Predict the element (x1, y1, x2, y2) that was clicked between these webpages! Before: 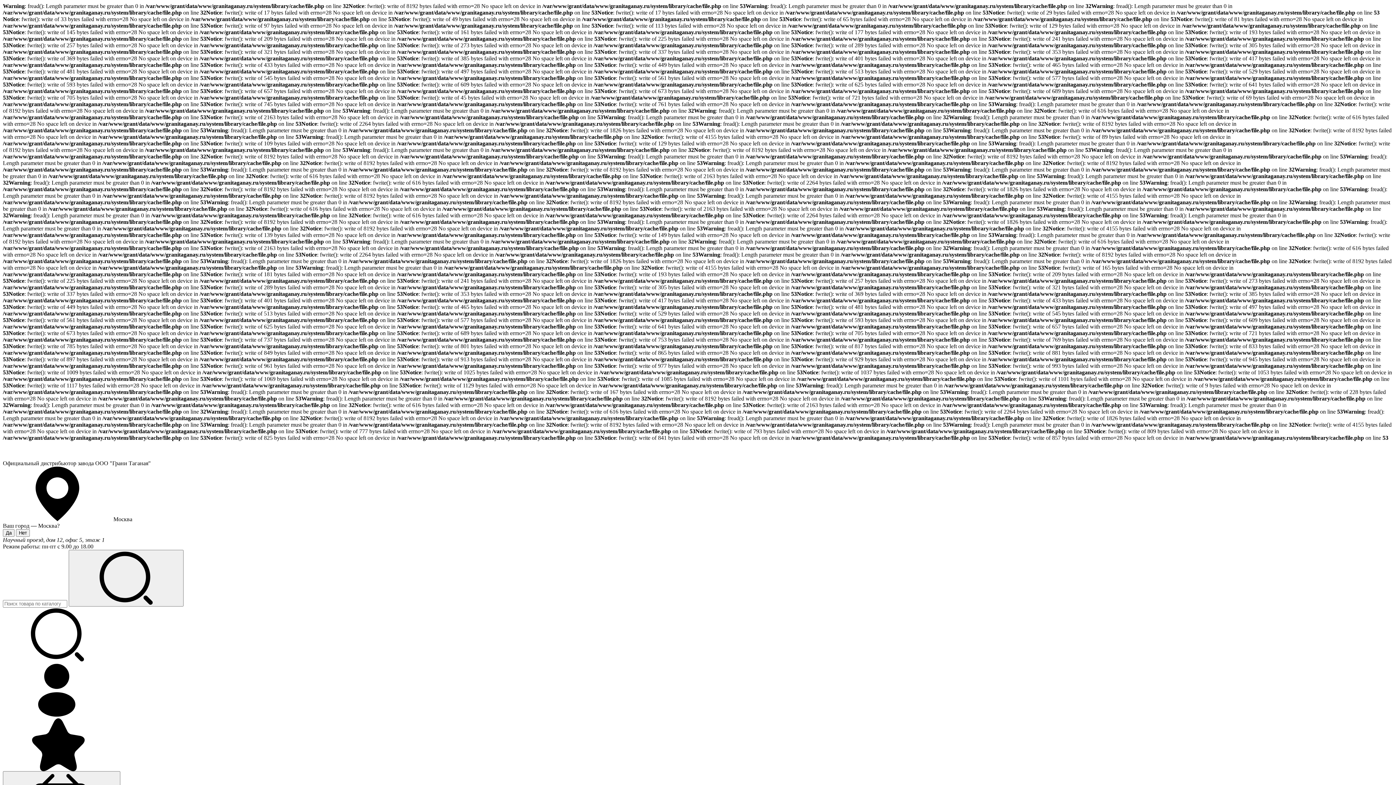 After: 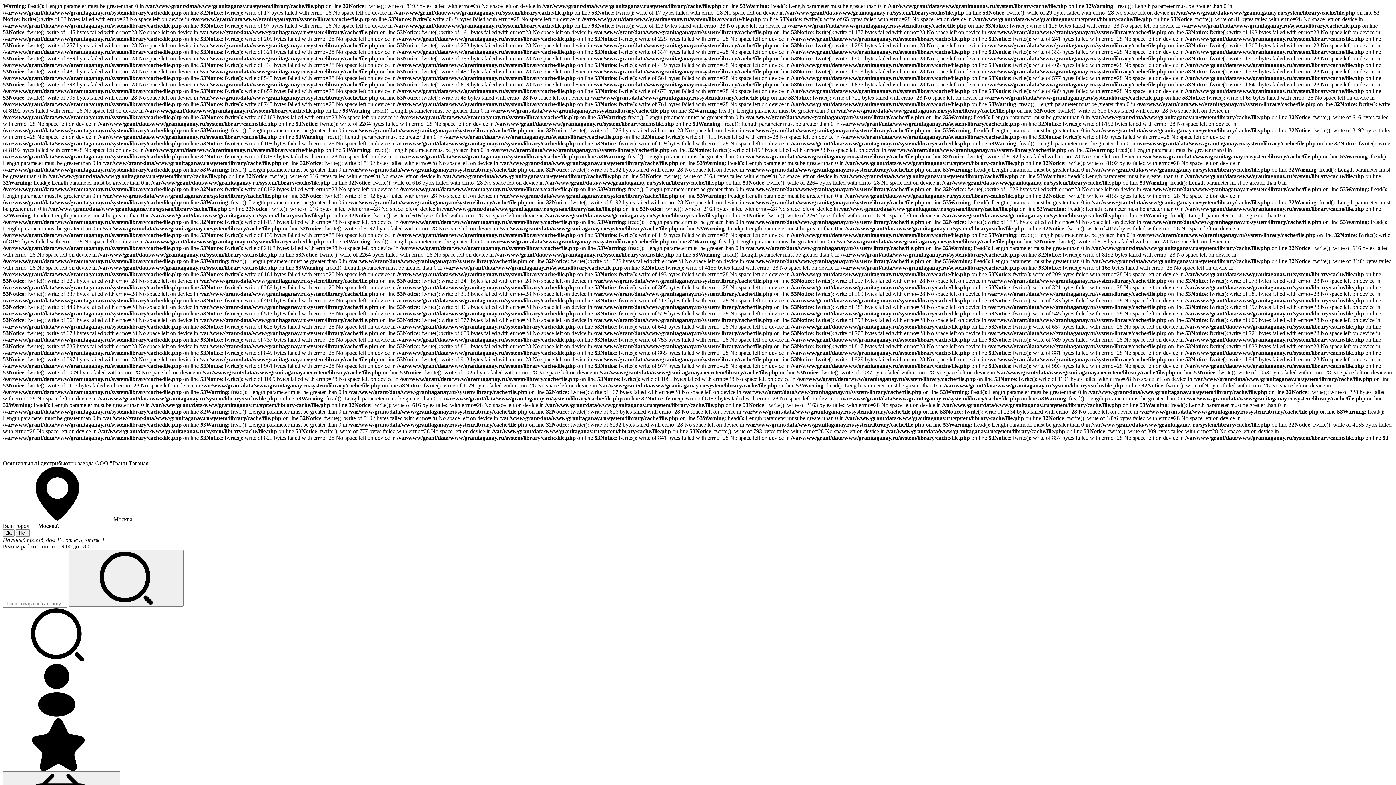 Action: label:  Москва bbox: (2, 516, 132, 522)